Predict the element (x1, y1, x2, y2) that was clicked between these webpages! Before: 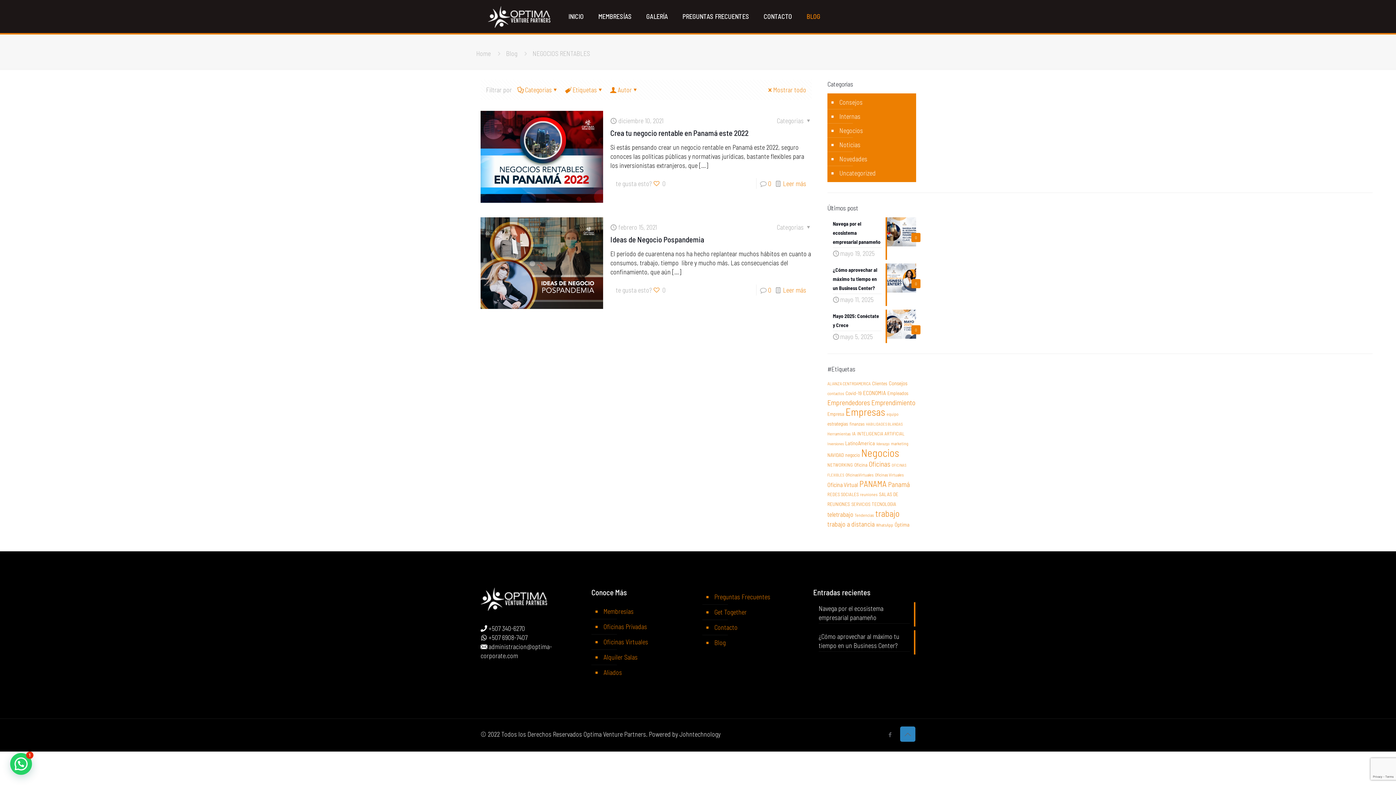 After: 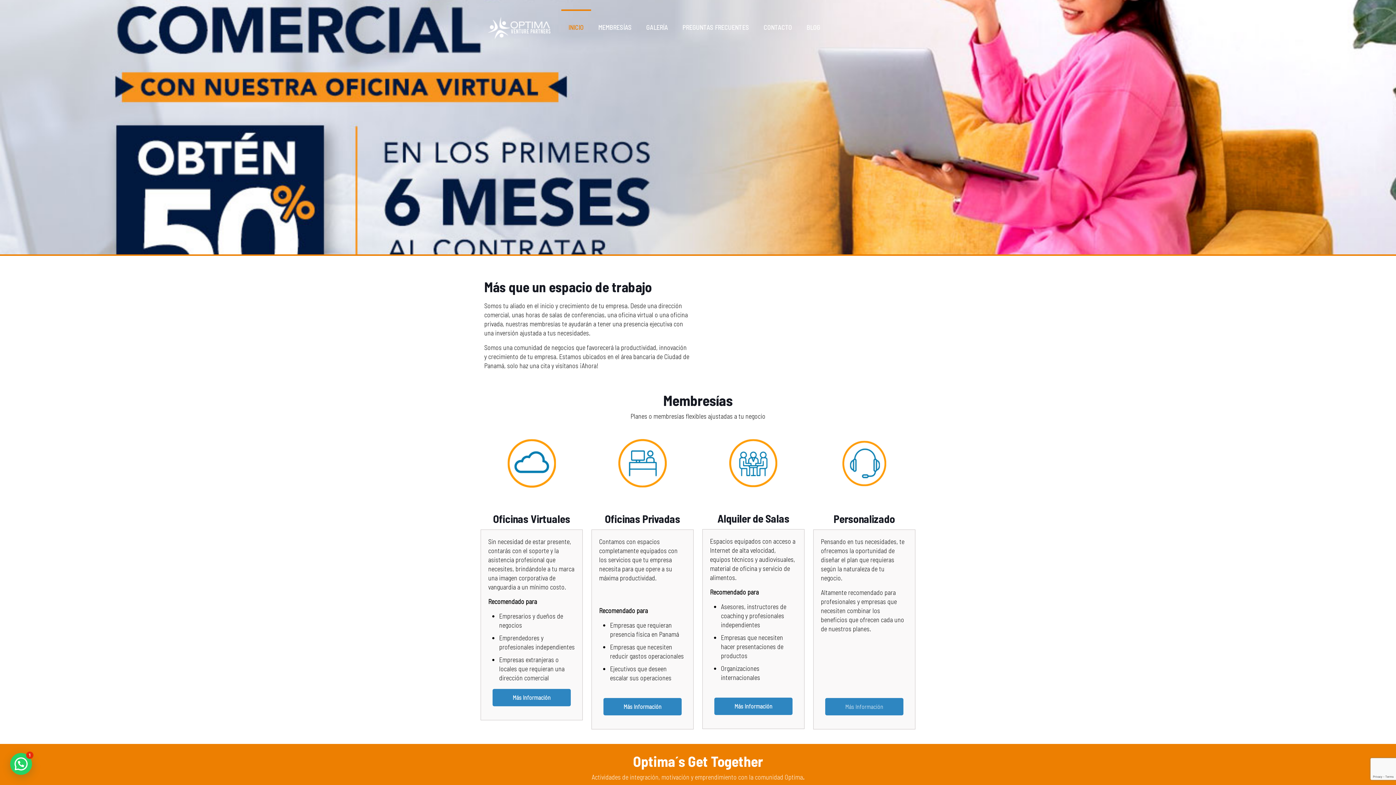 Action: bbox: (476, 49, 490, 57) label: Home